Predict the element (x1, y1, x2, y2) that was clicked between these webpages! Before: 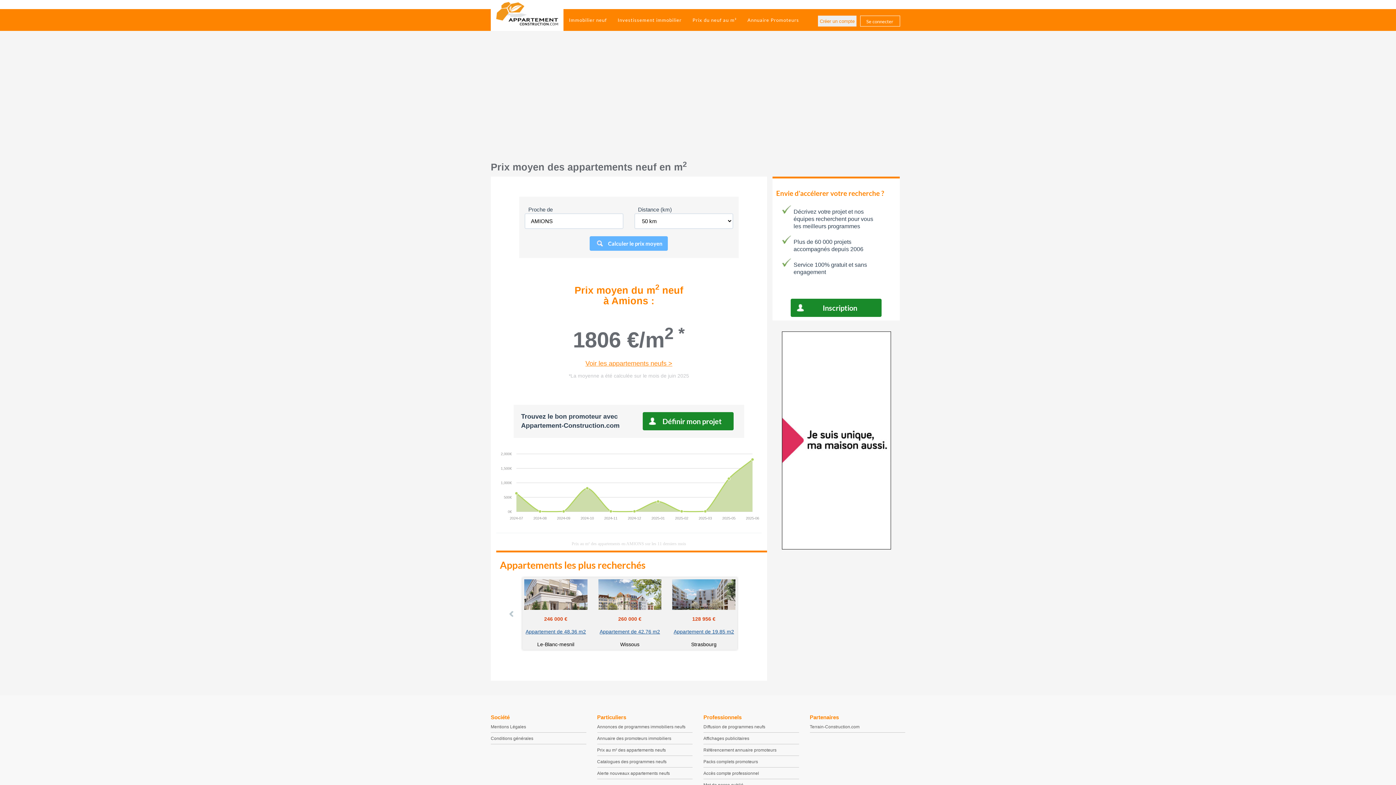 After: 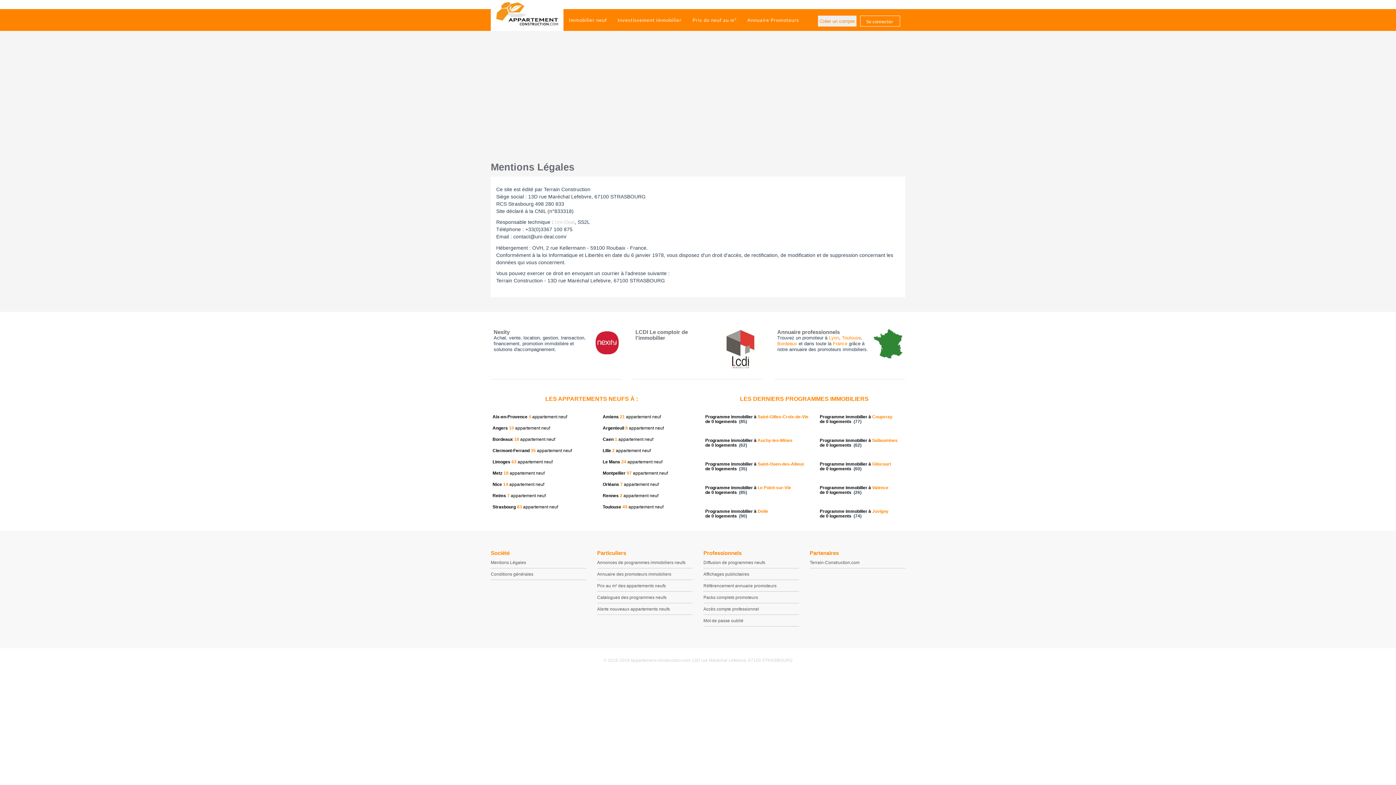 Action: bbox: (490, 724, 526, 729) label: Mentions Légales